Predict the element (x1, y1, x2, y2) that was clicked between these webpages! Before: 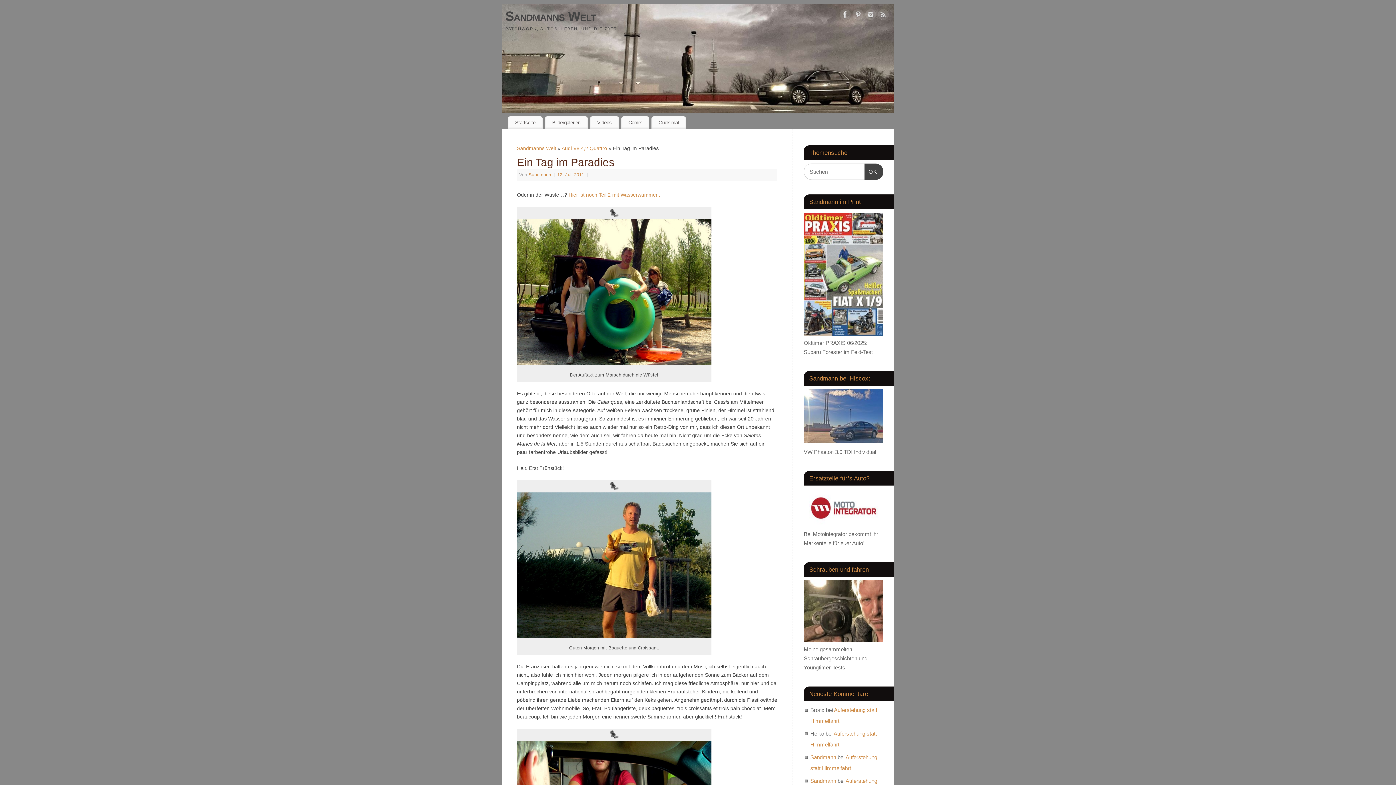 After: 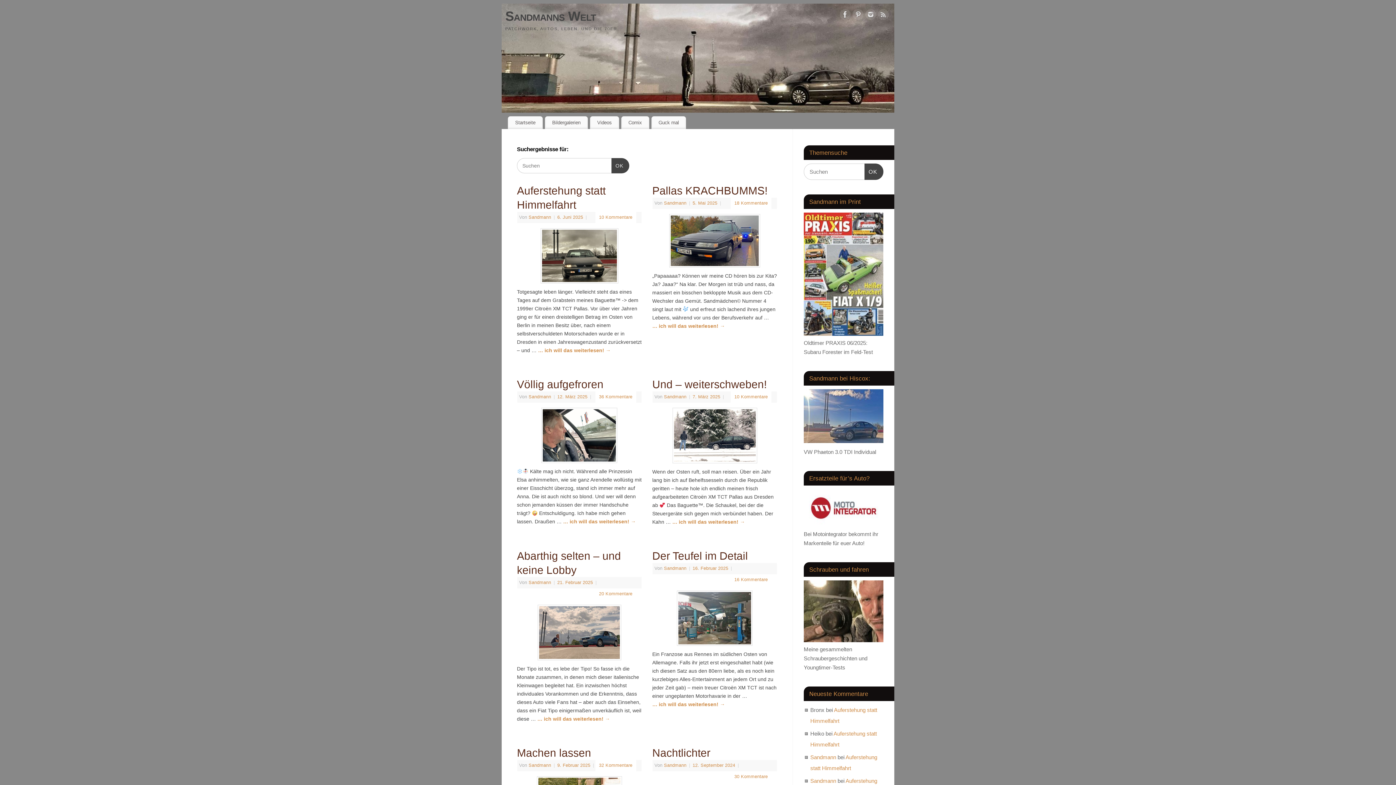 Action: bbox: (864, 163, 883, 180) label: Suchen
OK